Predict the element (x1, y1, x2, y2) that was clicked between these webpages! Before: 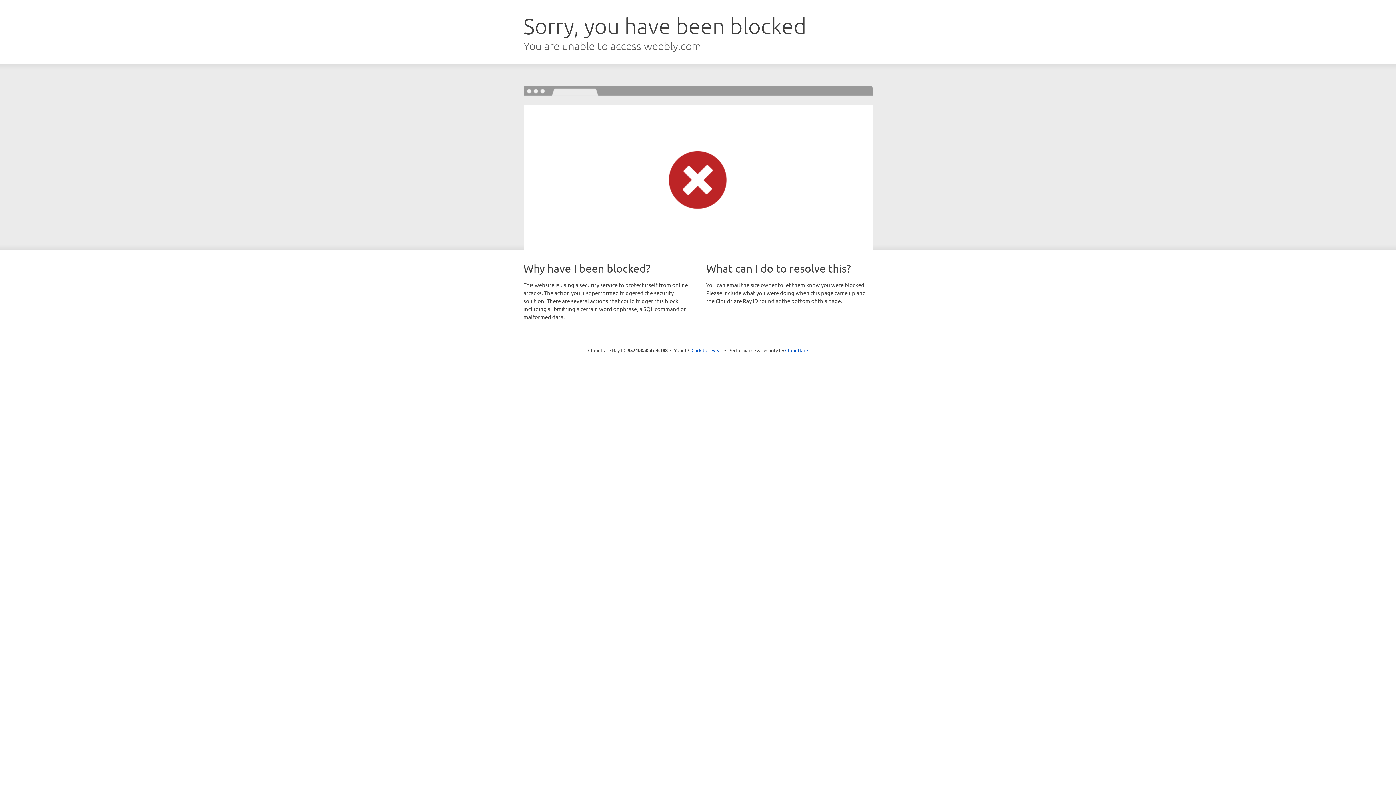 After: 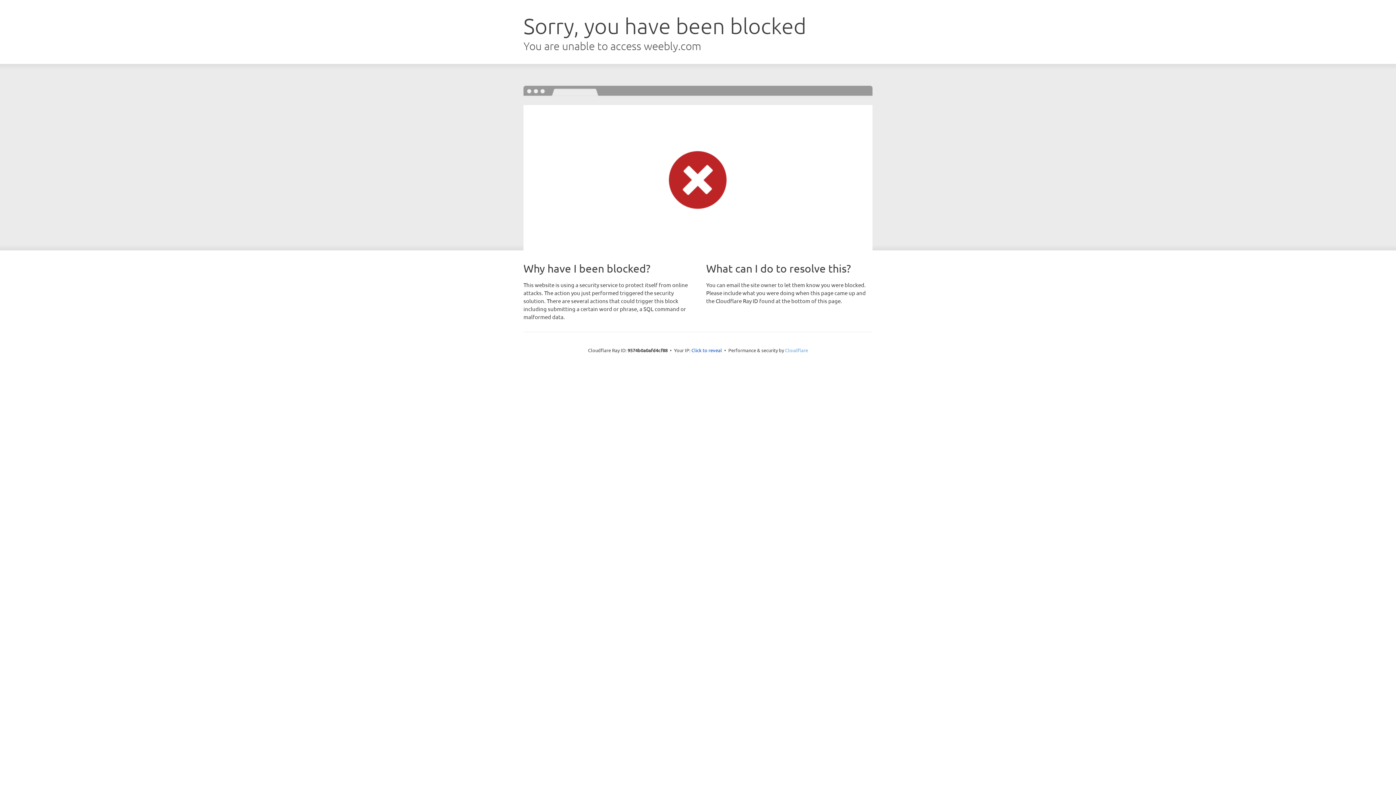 Action: label: Cloudflare bbox: (785, 347, 808, 353)